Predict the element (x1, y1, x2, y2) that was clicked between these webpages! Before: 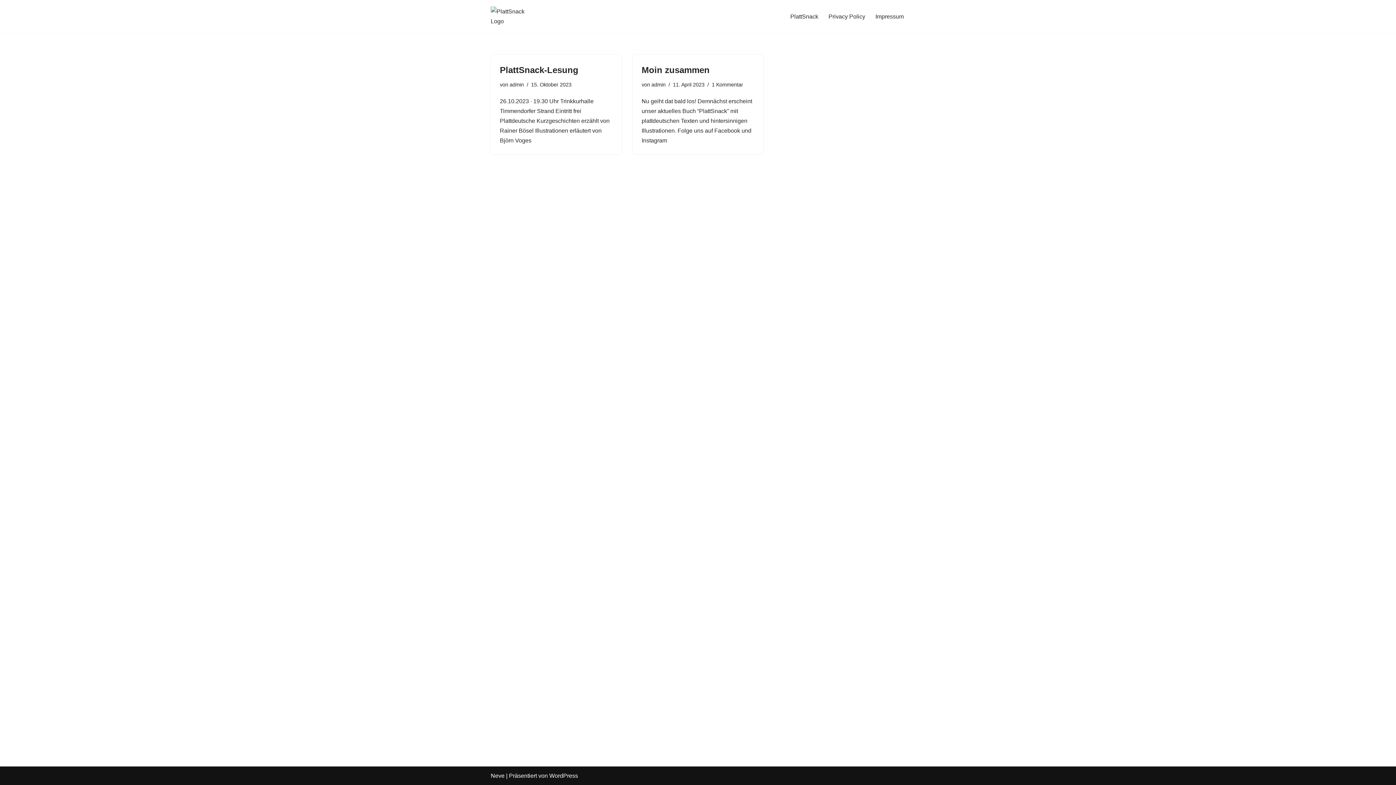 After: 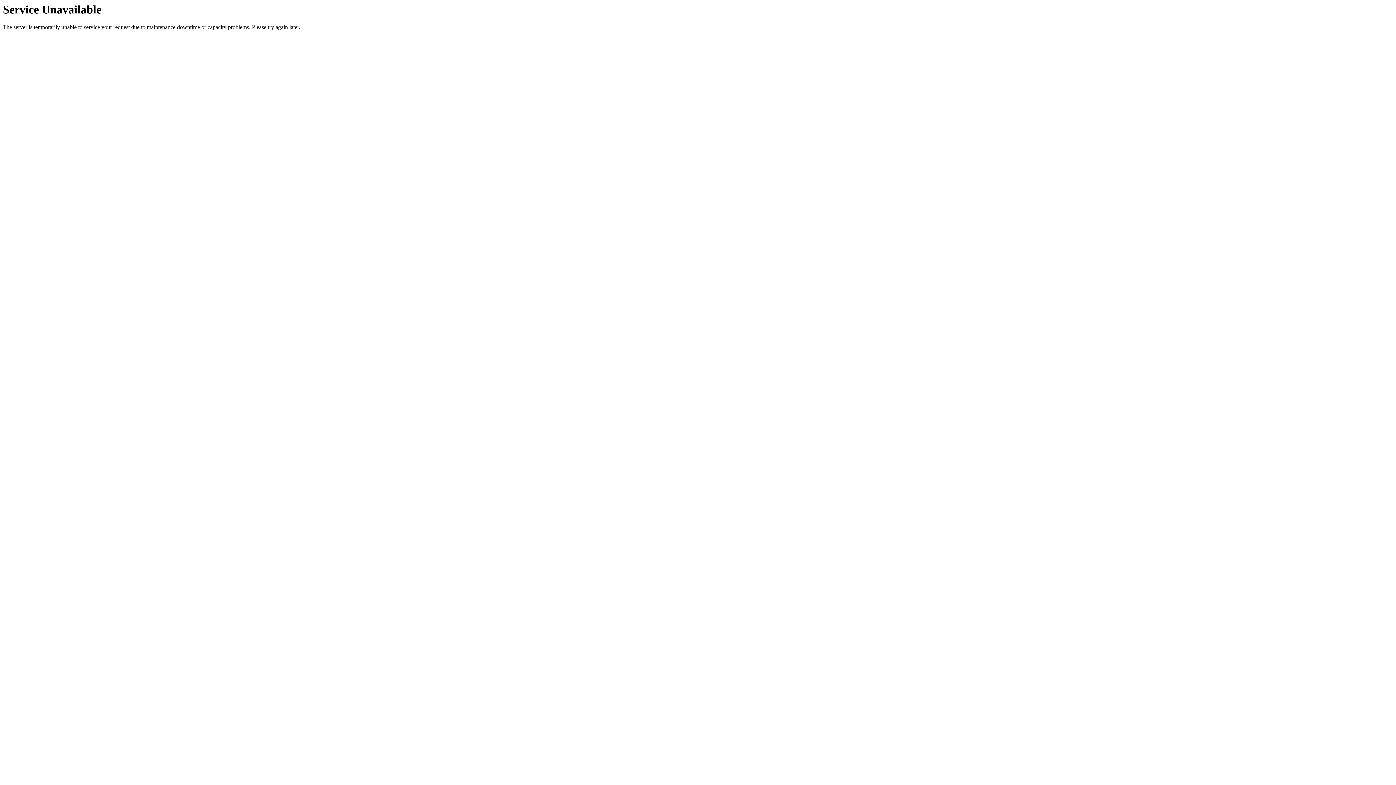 Action: label: PlattSnack-Lesung bbox: (500, 65, 578, 74)